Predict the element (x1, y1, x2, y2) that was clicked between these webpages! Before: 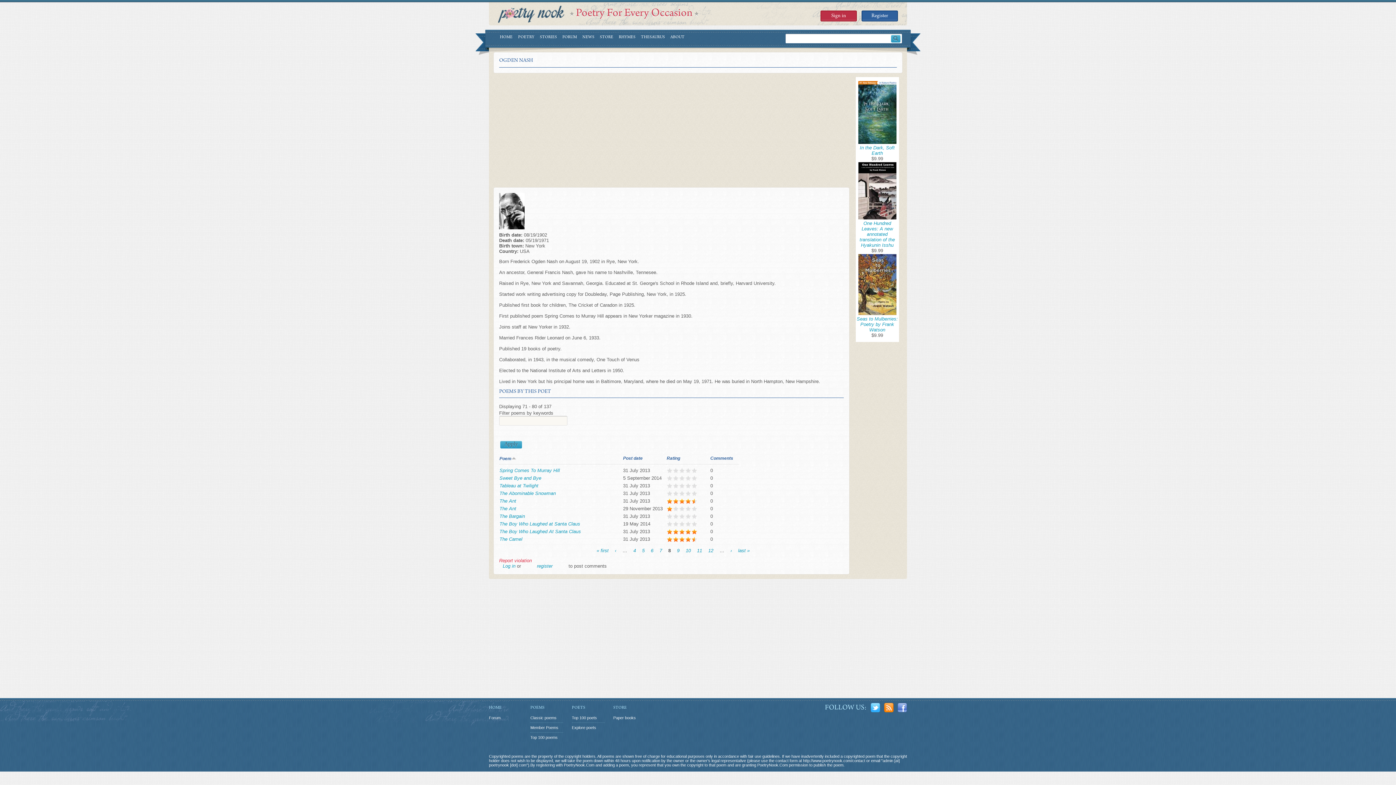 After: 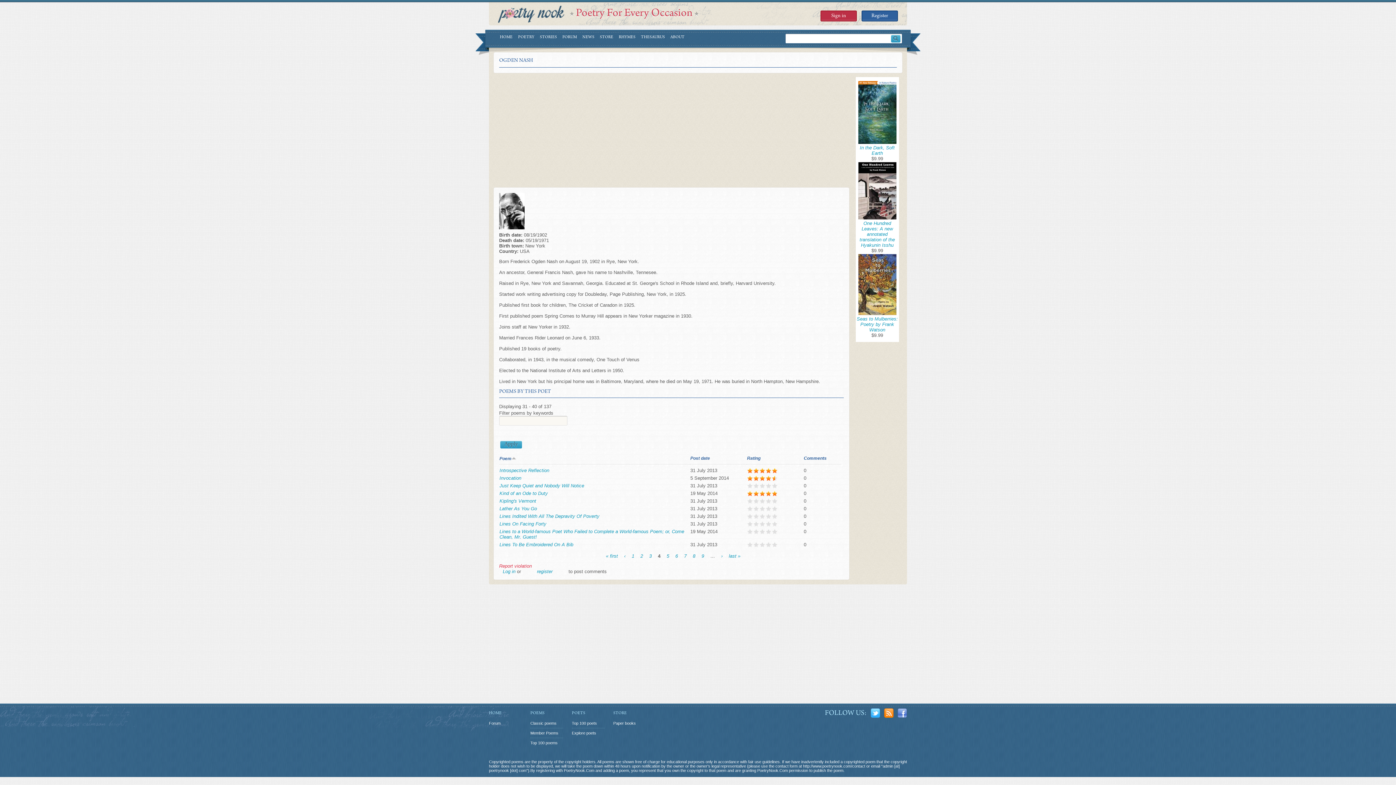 Action: label: 4 bbox: (633, 548, 636, 553)